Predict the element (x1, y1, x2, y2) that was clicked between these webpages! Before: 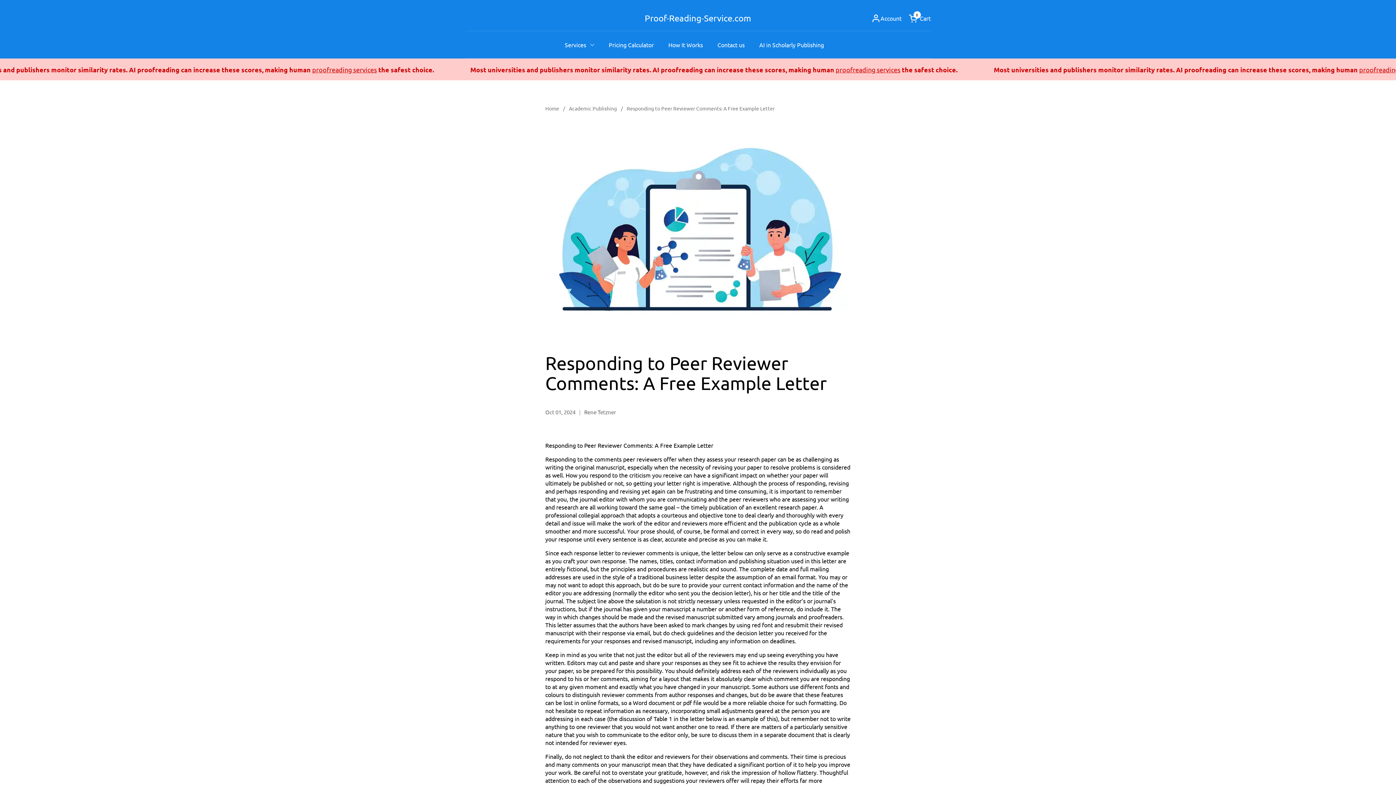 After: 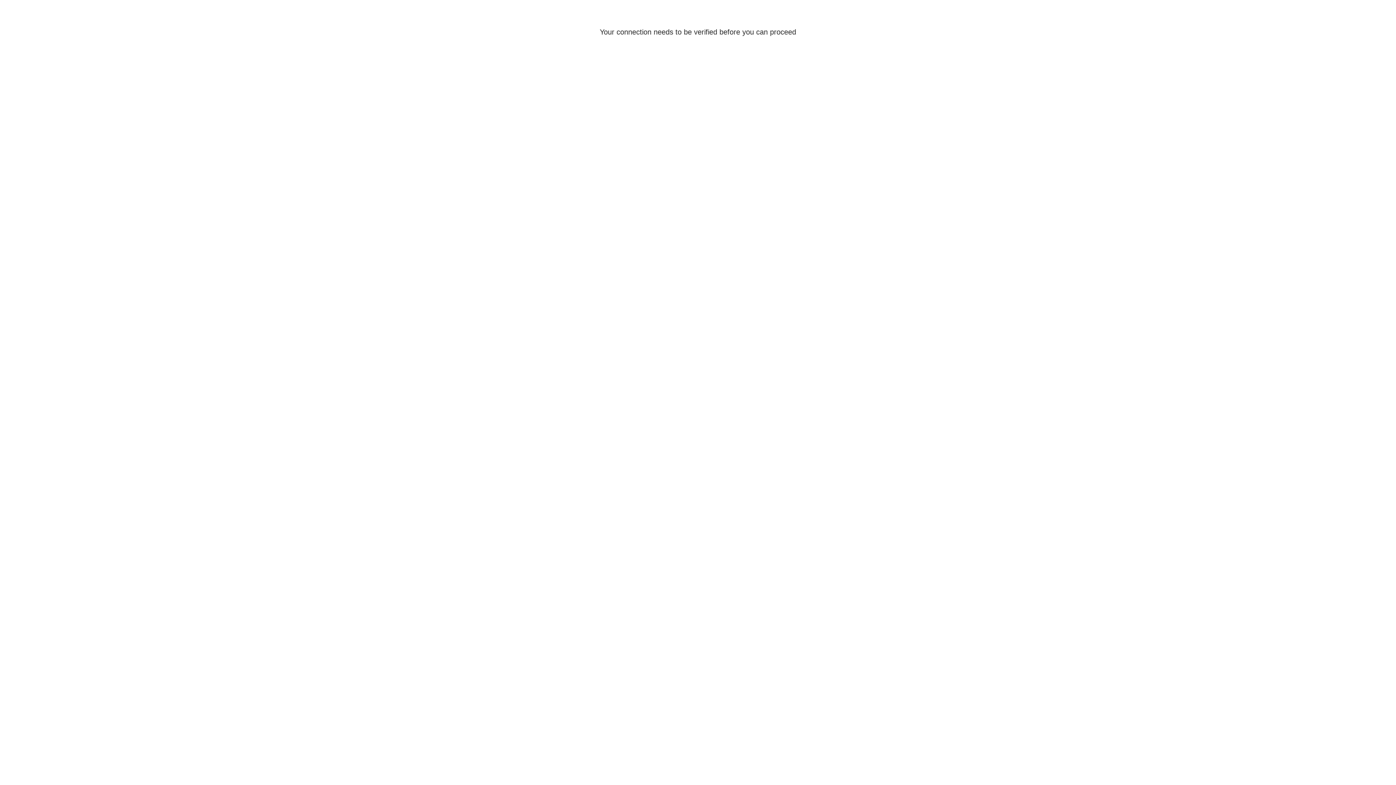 Action: label: Account bbox: (871, 13, 901, 22)